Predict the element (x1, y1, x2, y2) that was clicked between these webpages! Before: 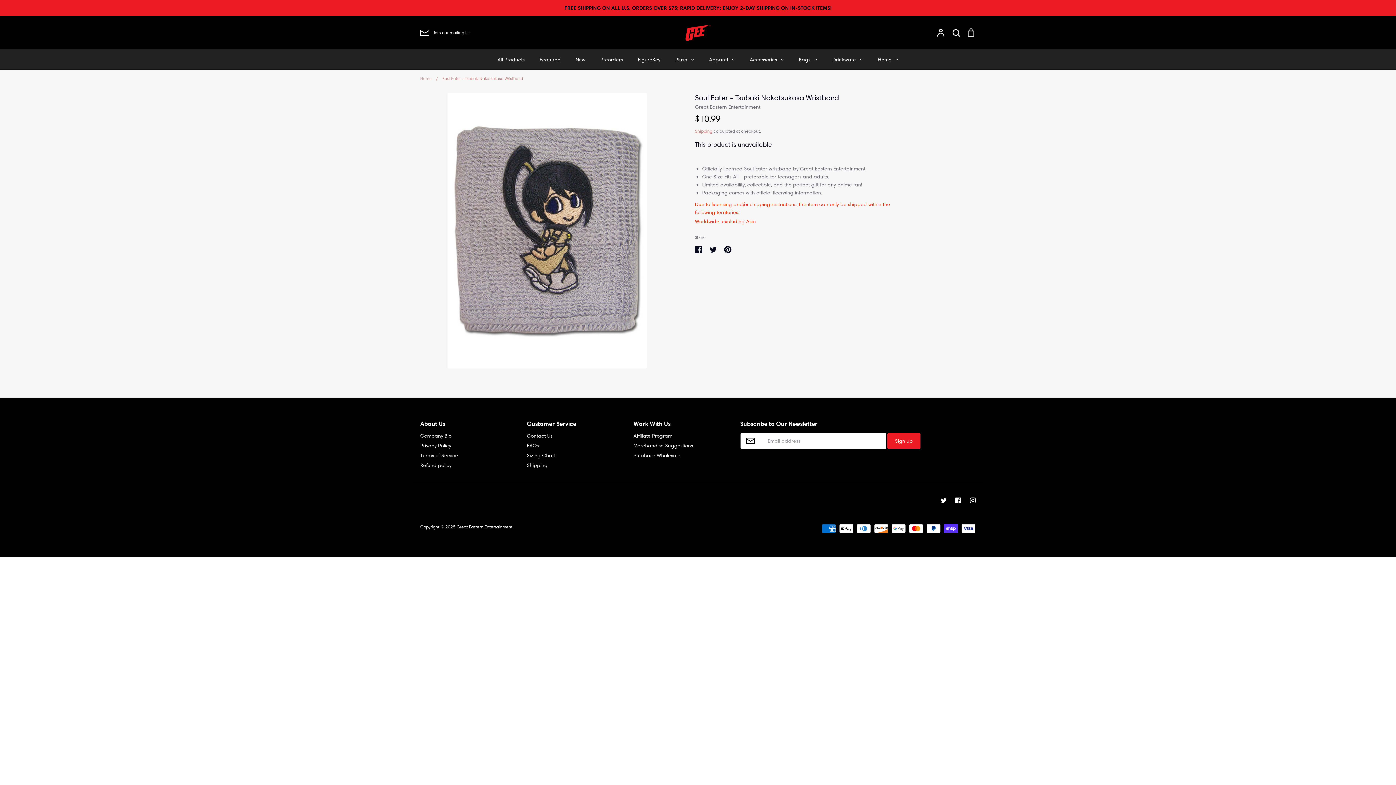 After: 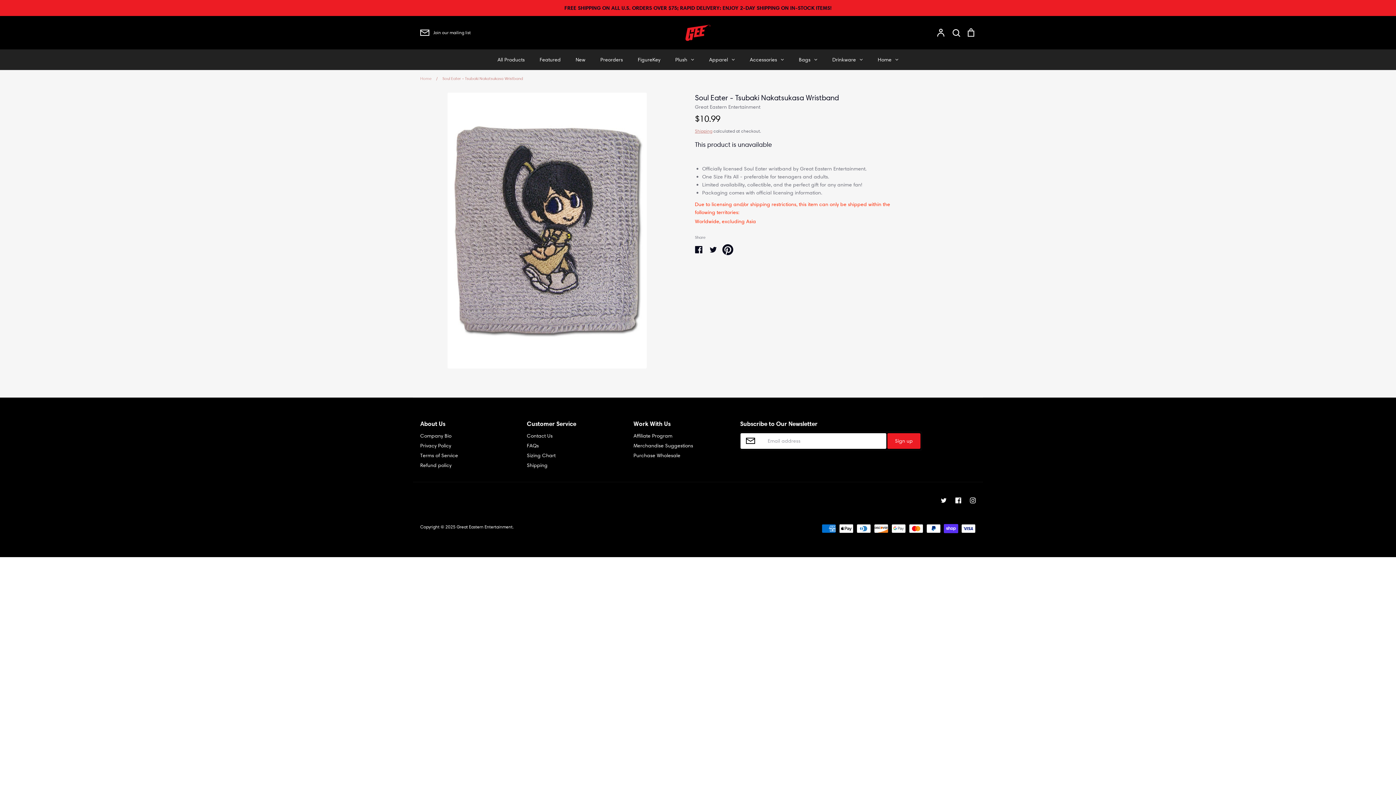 Action: bbox: (720, 242, 735, 257) label: Pin it